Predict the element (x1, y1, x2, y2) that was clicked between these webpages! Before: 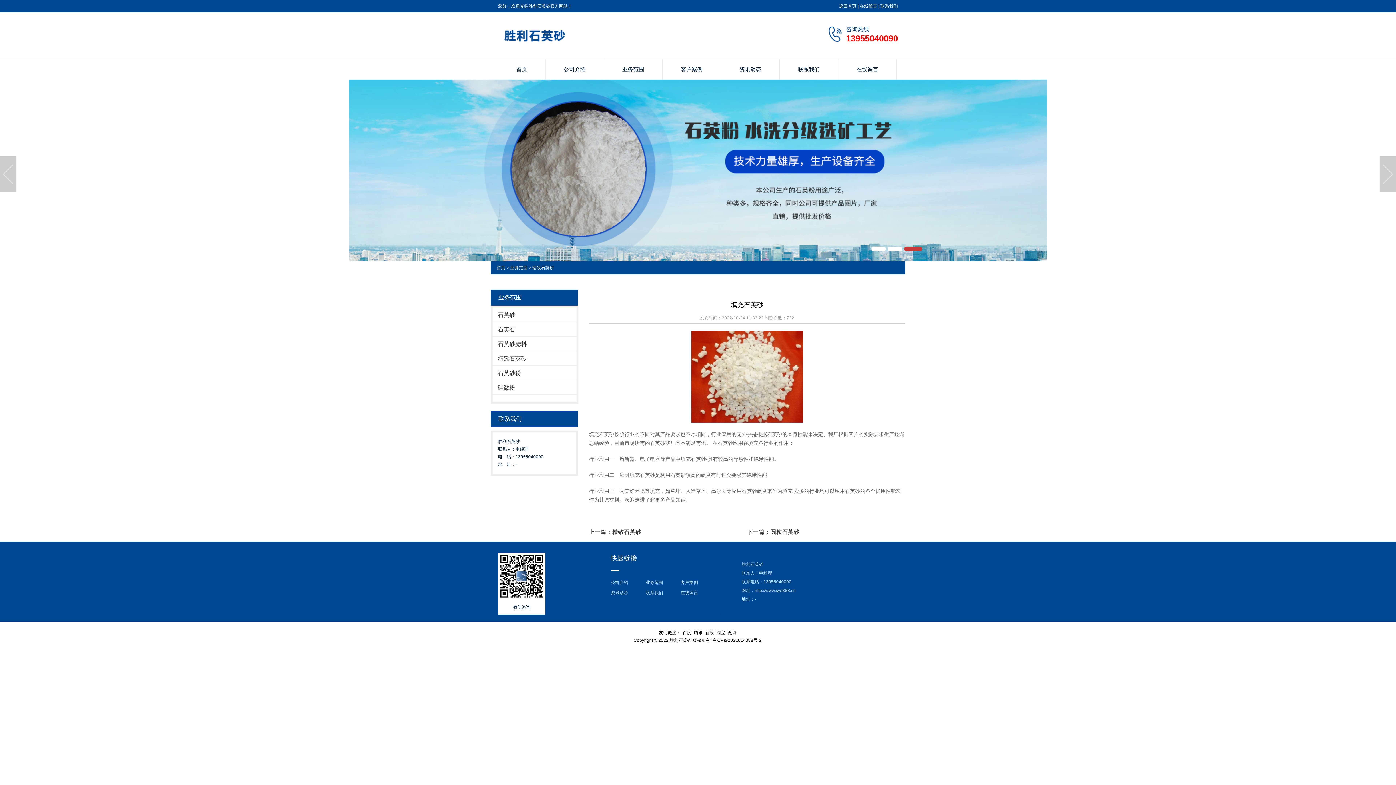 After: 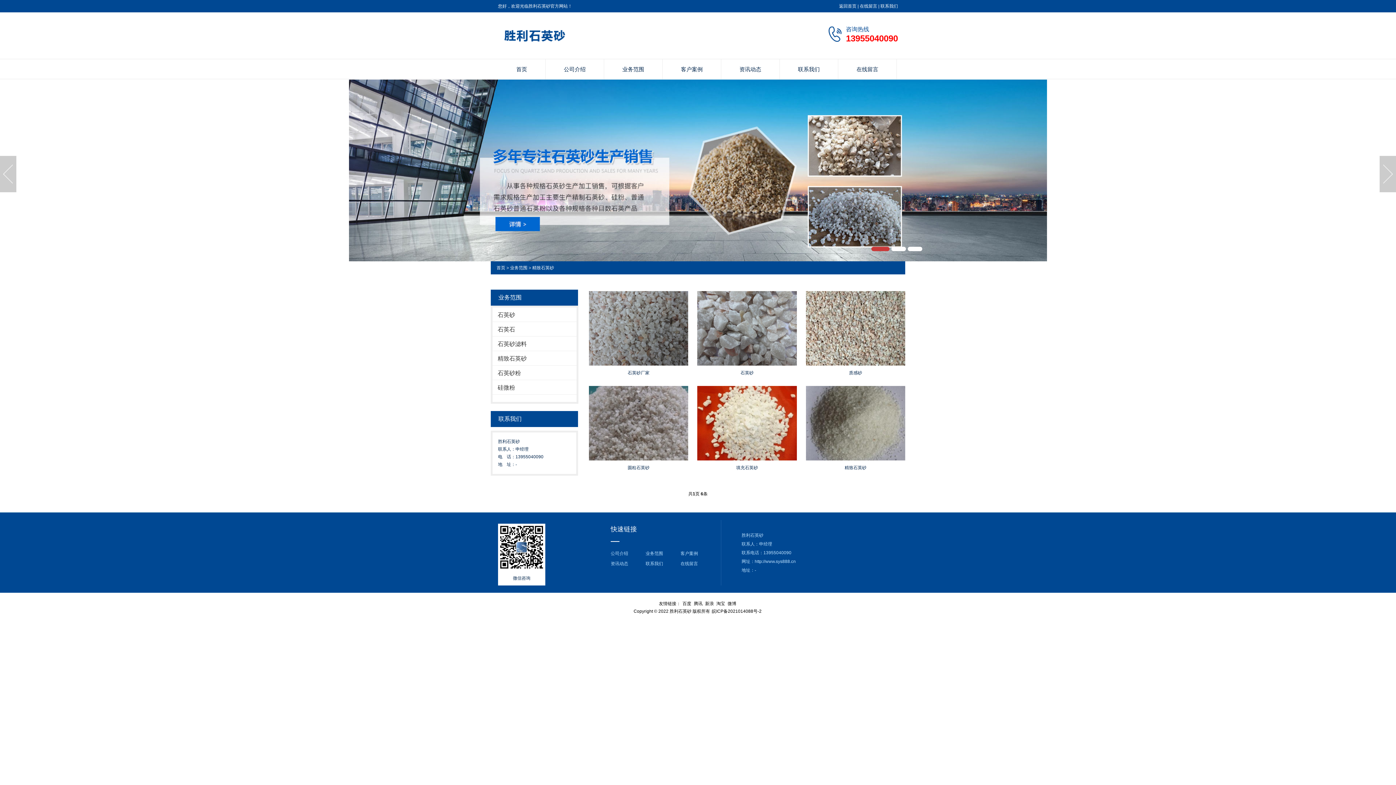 Action: label: 精致石英砂 bbox: (492, 351, 576, 365)